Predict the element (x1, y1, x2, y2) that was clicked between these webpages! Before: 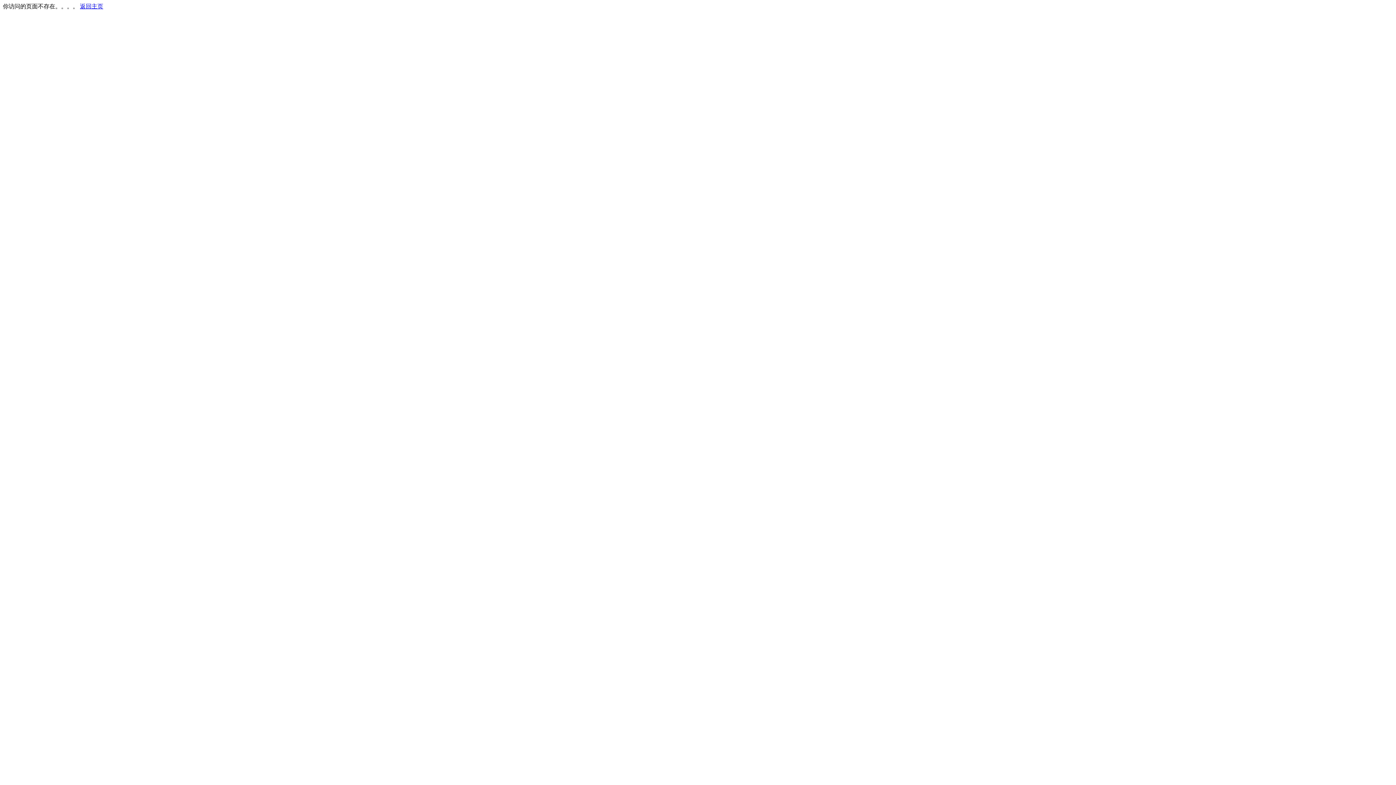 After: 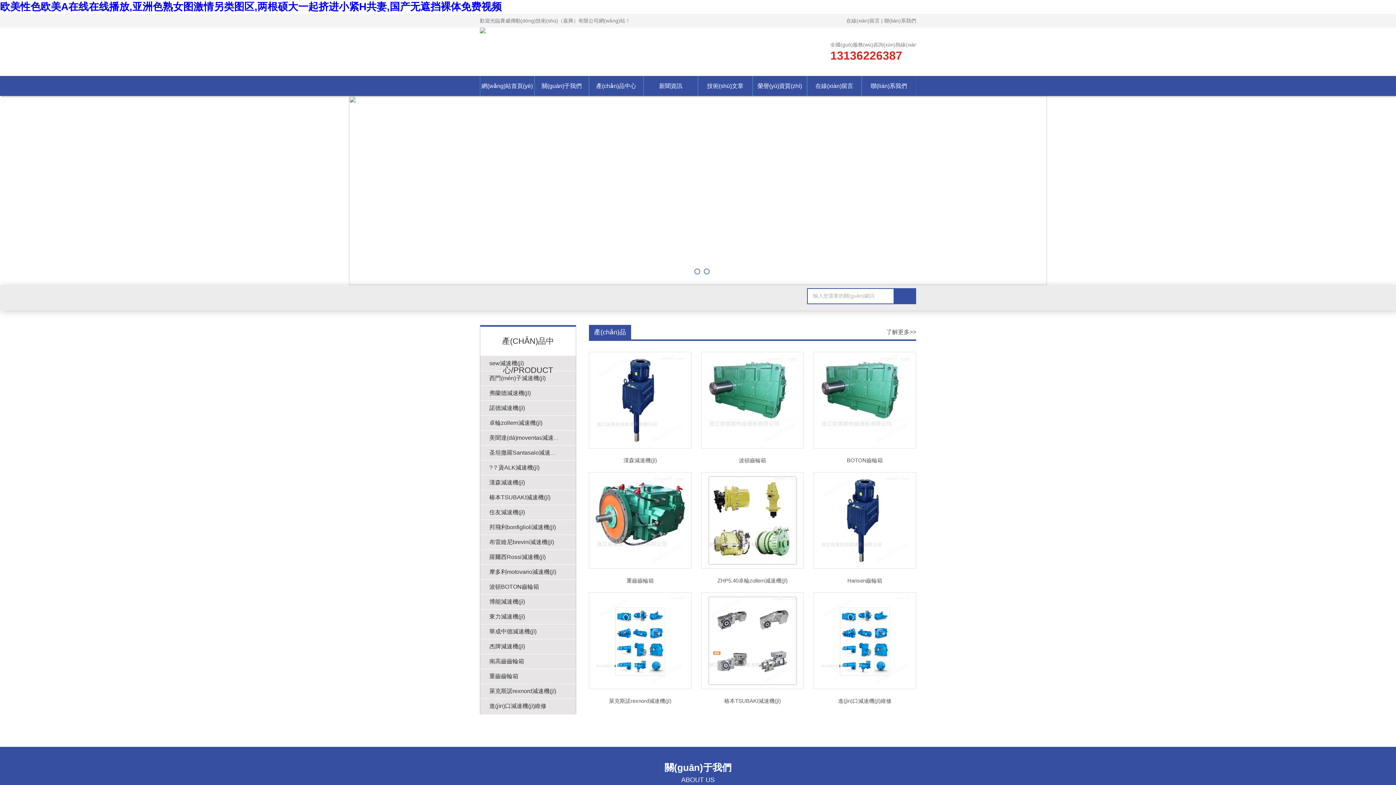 Action: label: 返回主页 bbox: (80, 3, 103, 9)